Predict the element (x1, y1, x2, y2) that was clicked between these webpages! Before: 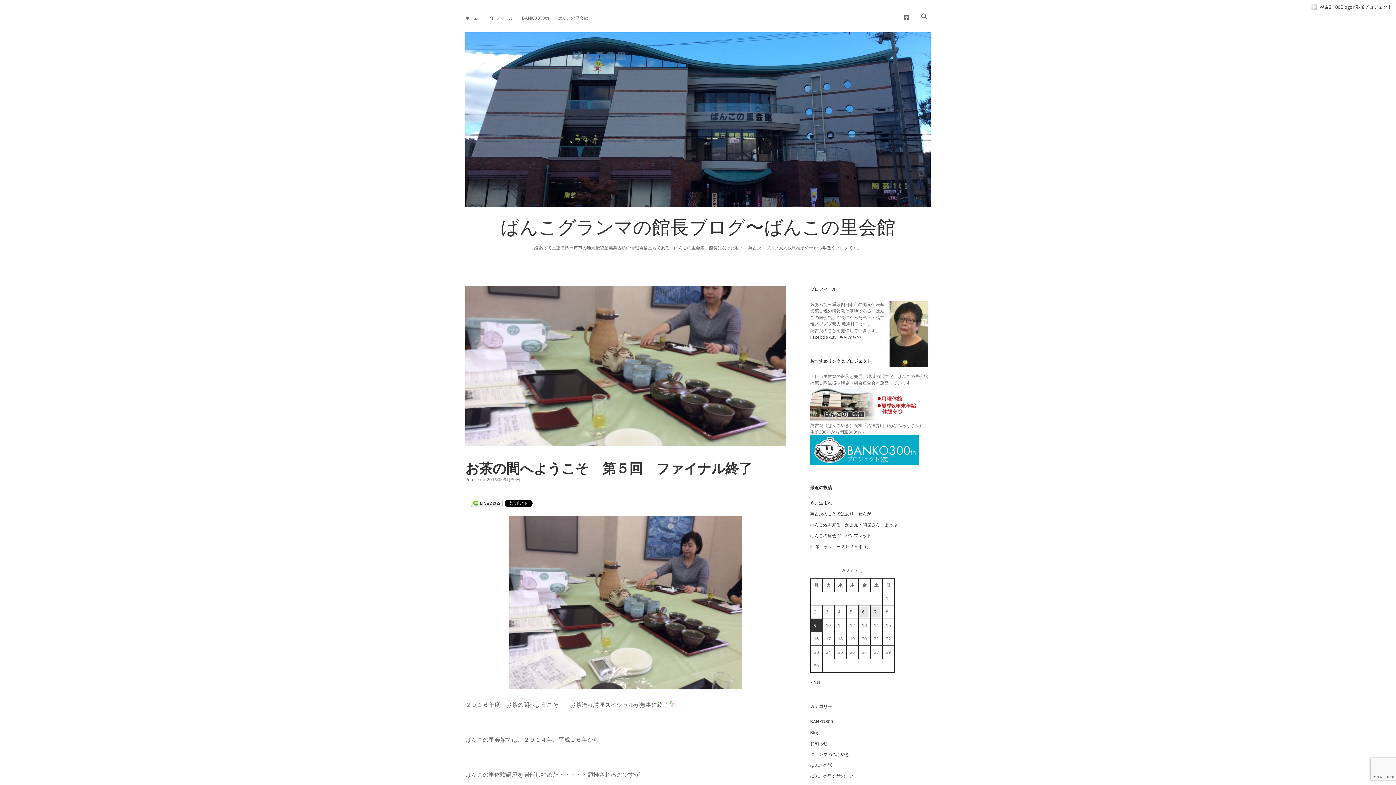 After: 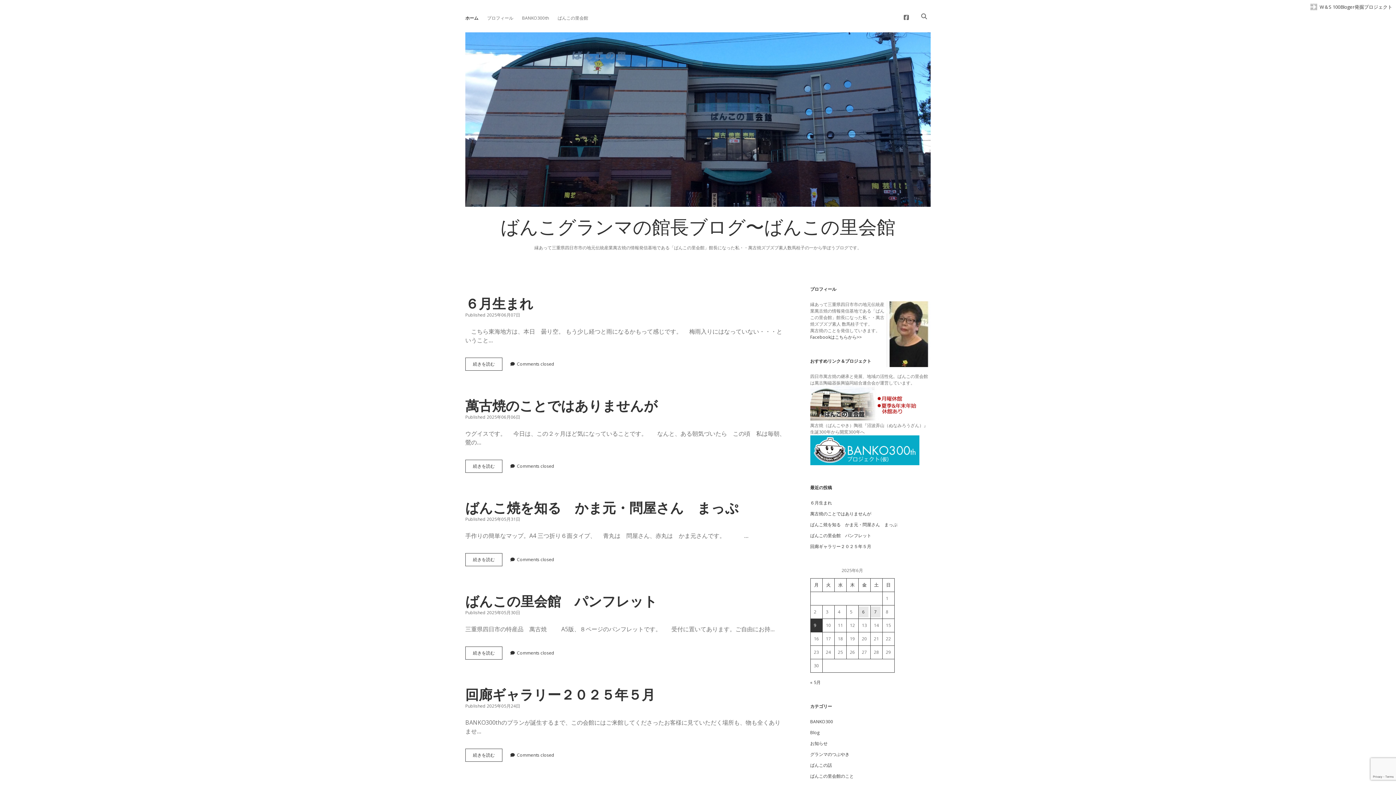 Action: bbox: (500, 216, 895, 242) label: ばんこグランマの館長ブログ〜ばんこの里会館